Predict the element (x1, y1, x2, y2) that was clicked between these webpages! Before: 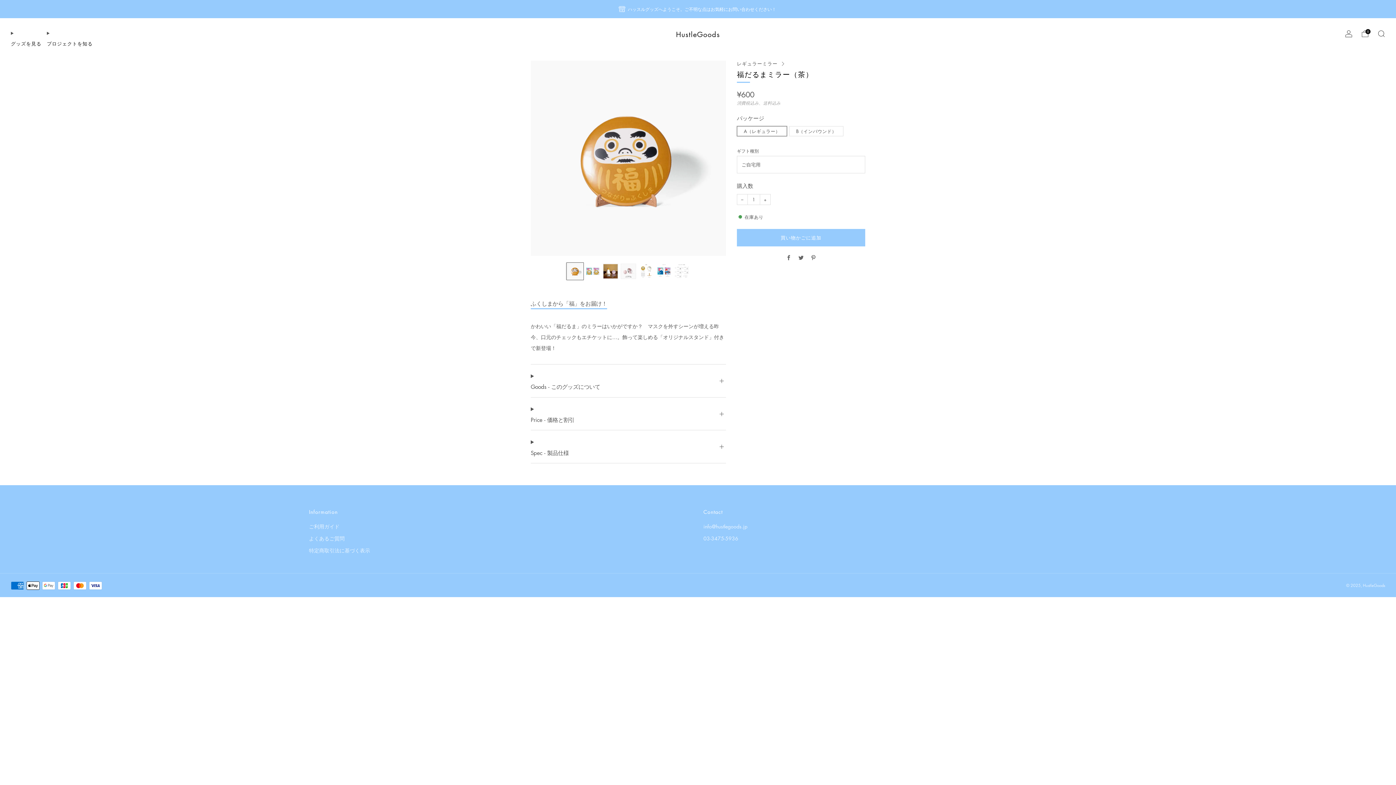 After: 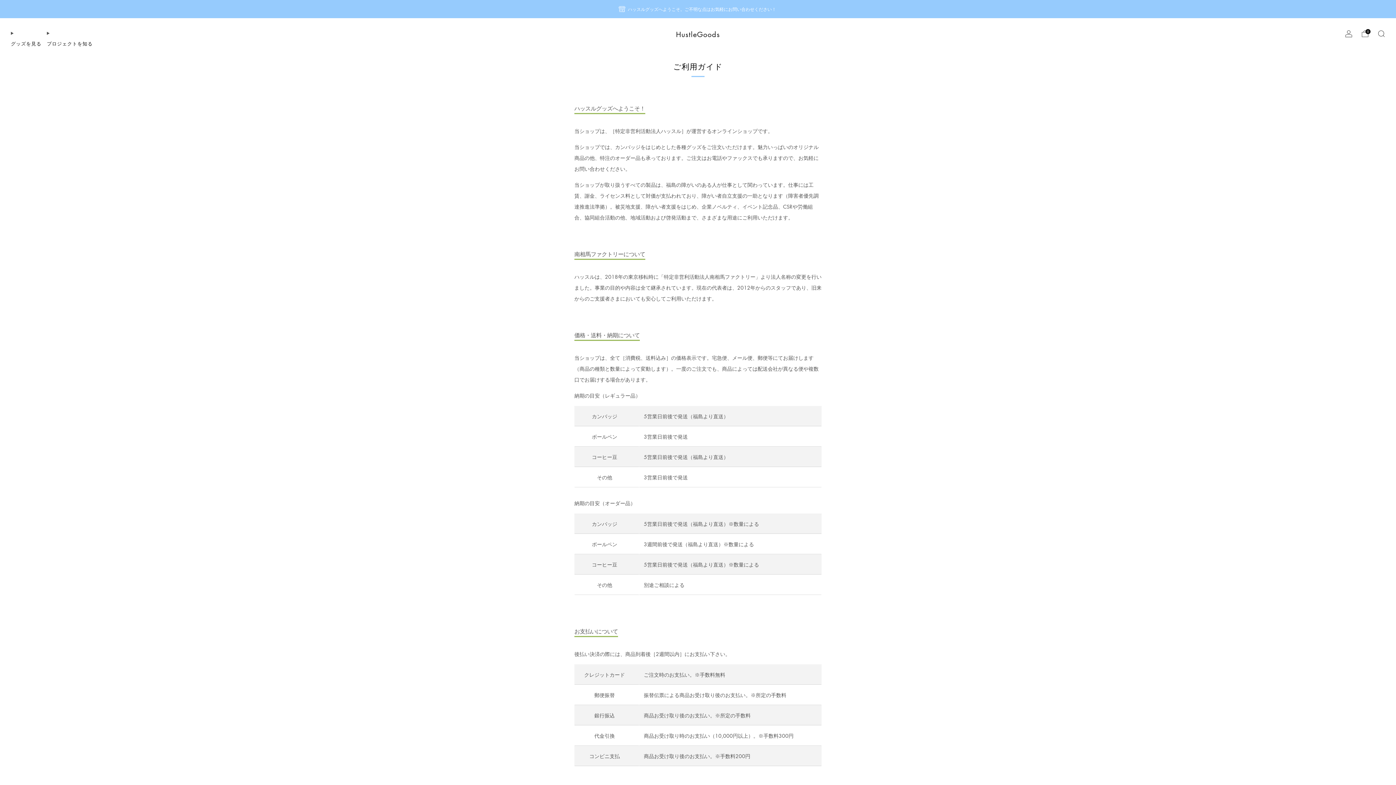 Action: bbox: (309, 522, 339, 530) label: ご利用ガイド